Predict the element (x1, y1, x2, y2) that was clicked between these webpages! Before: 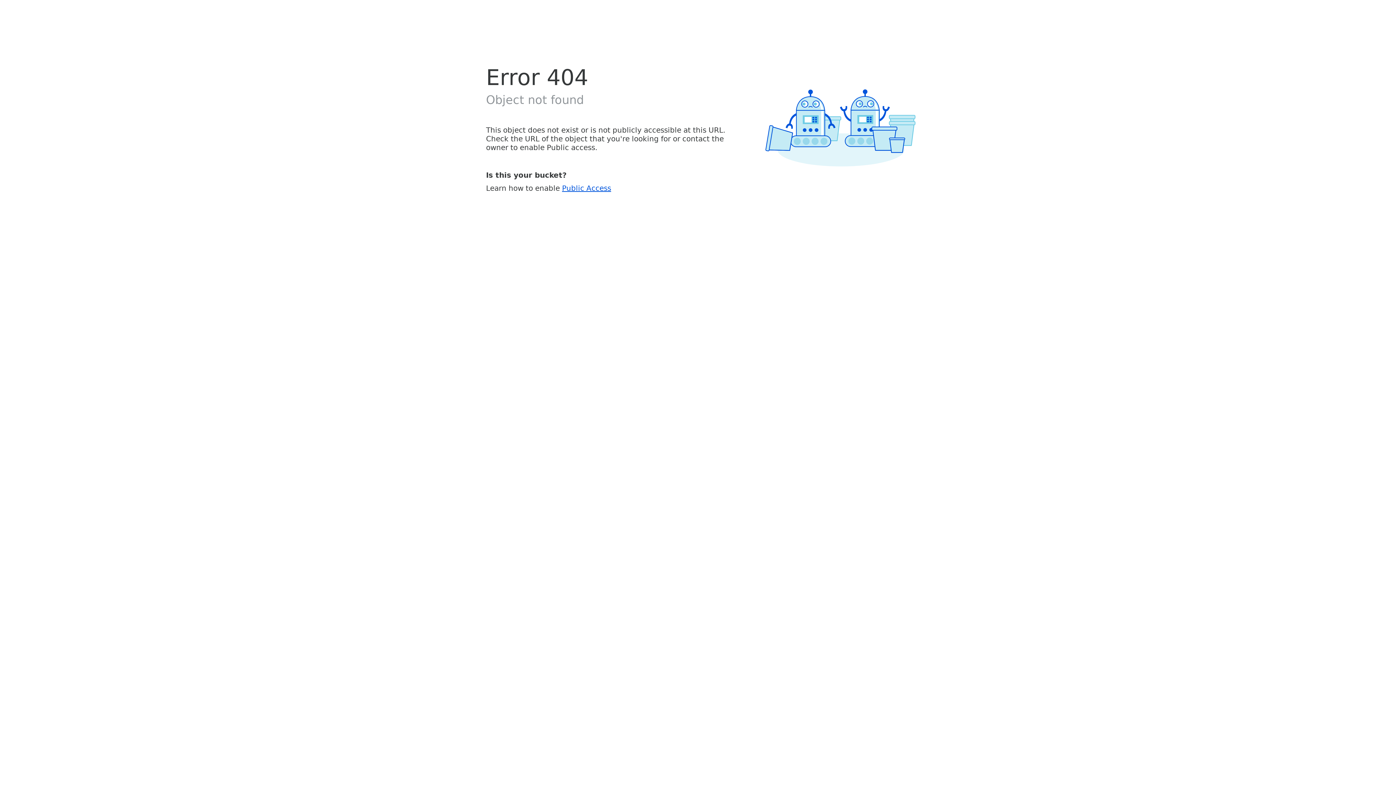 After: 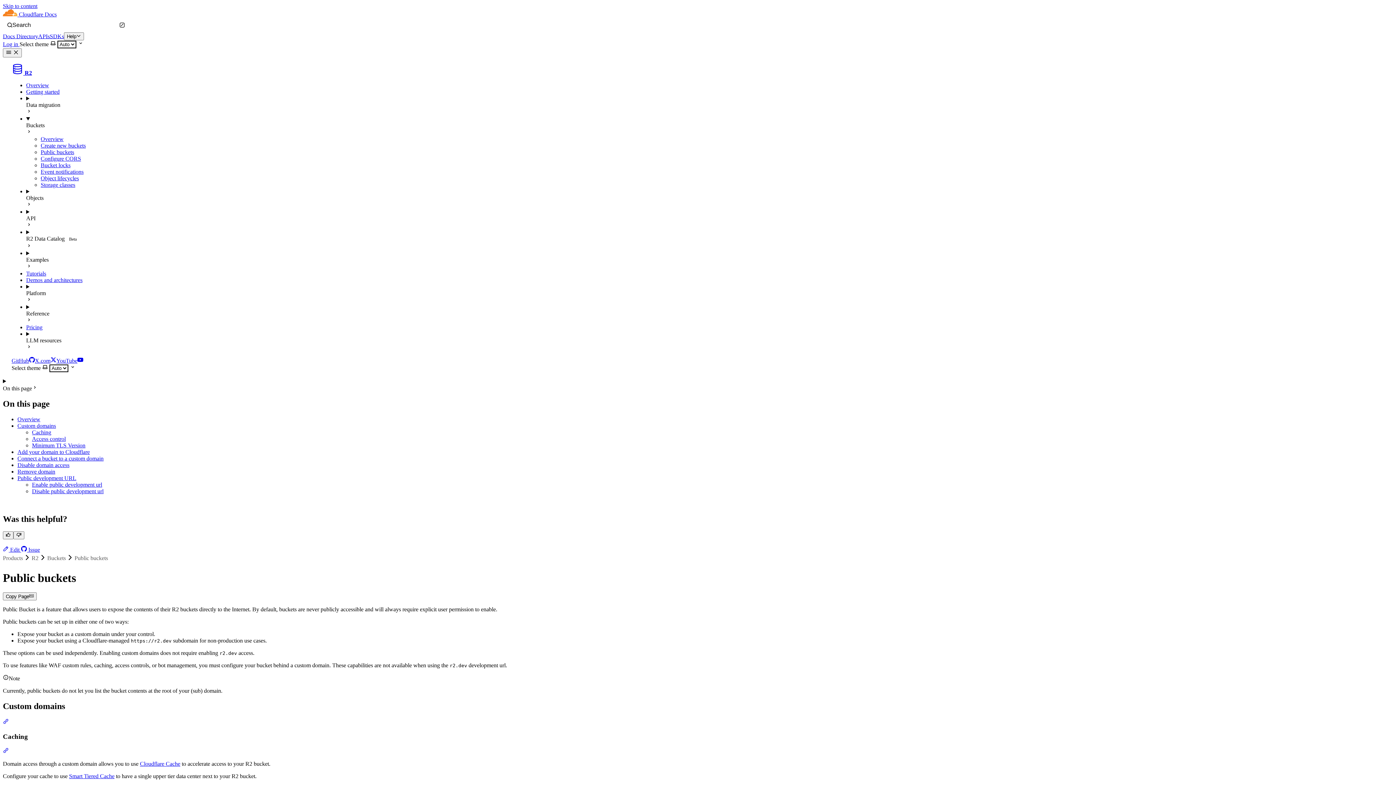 Action: label: Public Access bbox: (562, 183, 611, 192)